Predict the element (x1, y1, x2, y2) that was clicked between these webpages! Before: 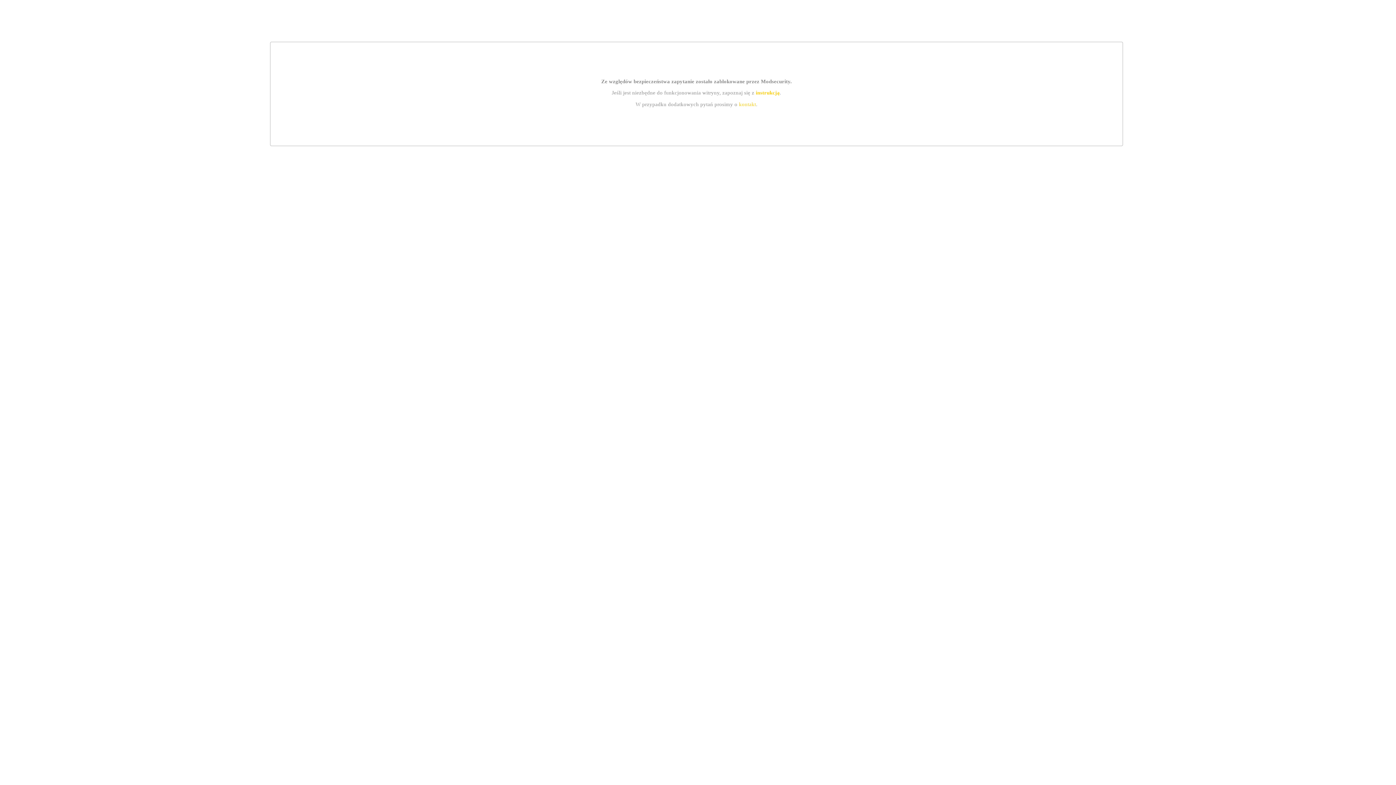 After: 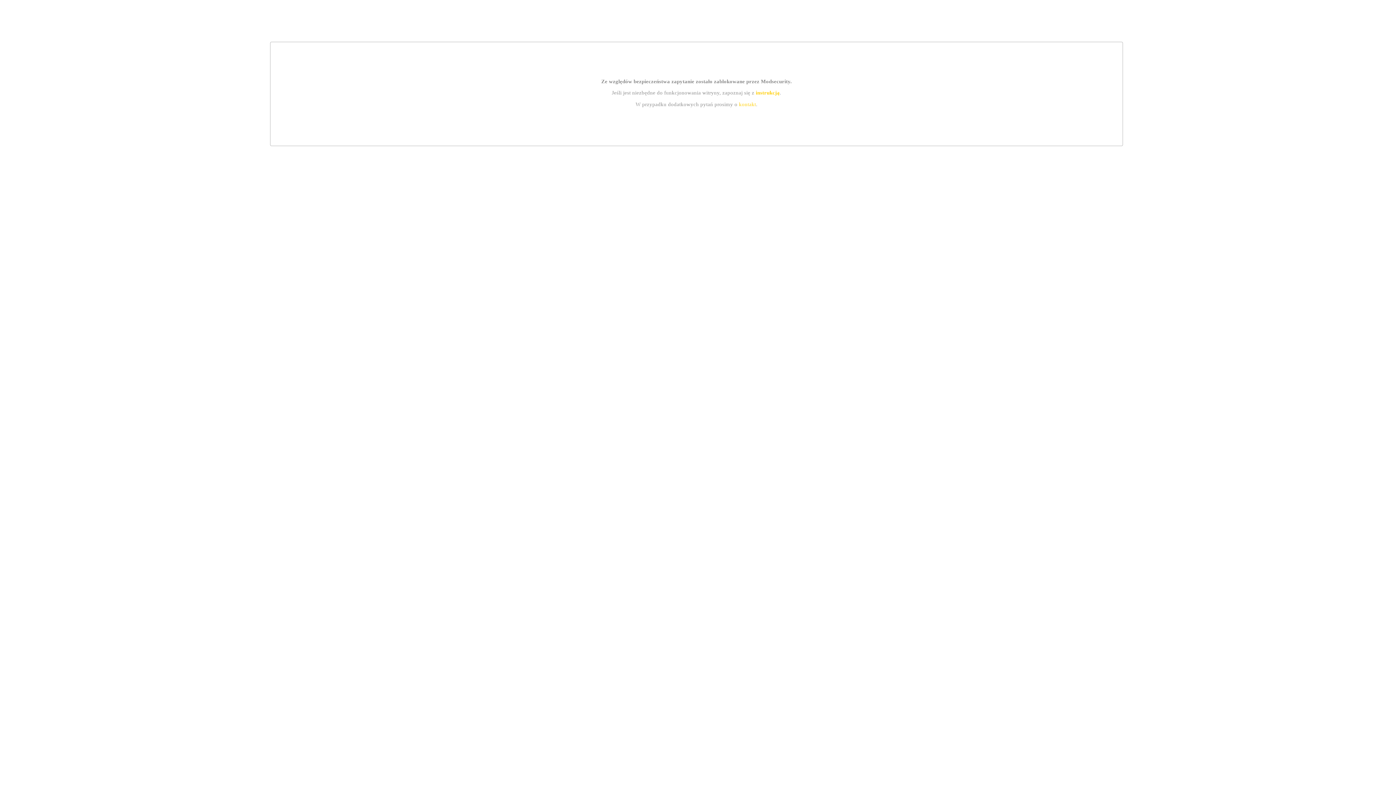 Action: bbox: (755, 89, 779, 95) label: instrukcją